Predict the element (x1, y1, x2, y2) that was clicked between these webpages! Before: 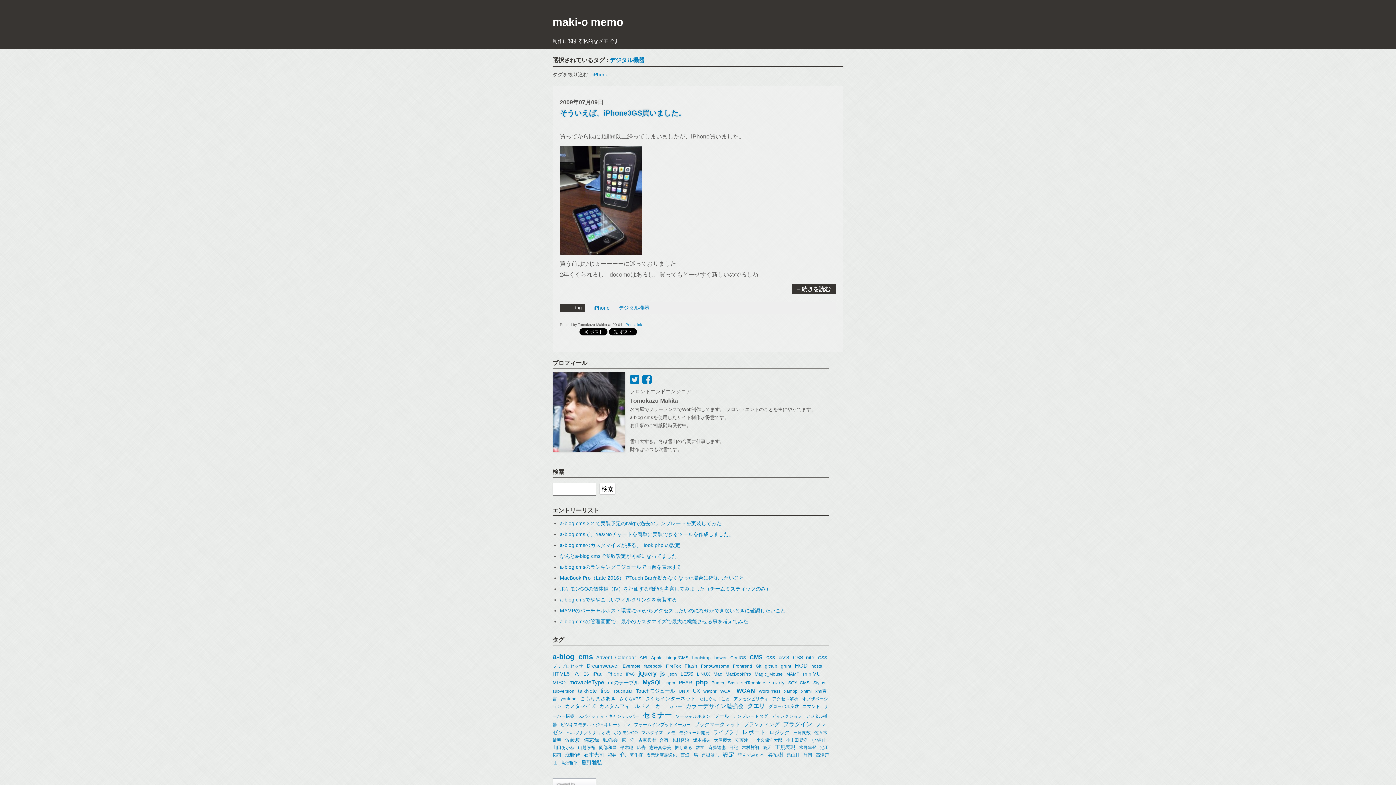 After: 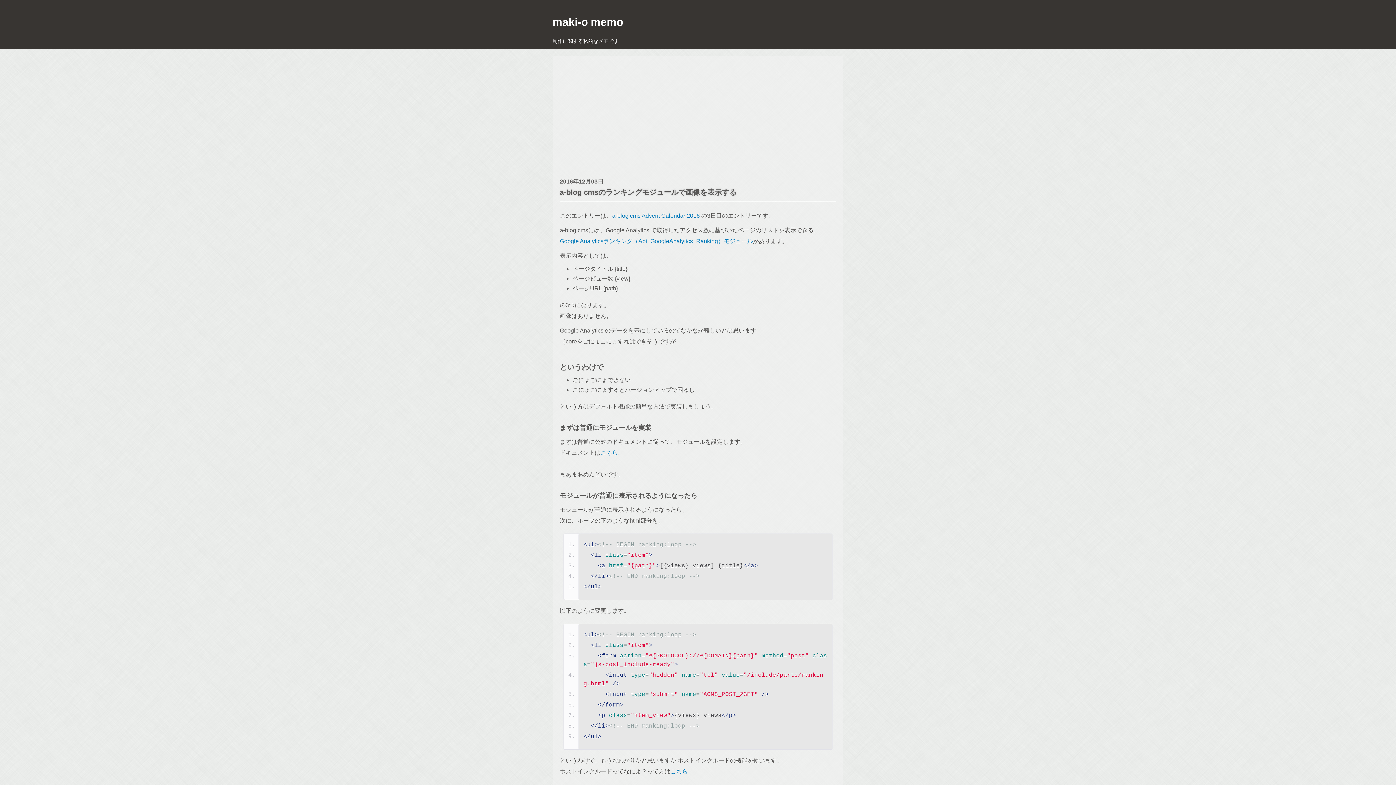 Action: bbox: (560, 564, 682, 570) label: a-blog cmsのランキングモジュールで画像を表示する